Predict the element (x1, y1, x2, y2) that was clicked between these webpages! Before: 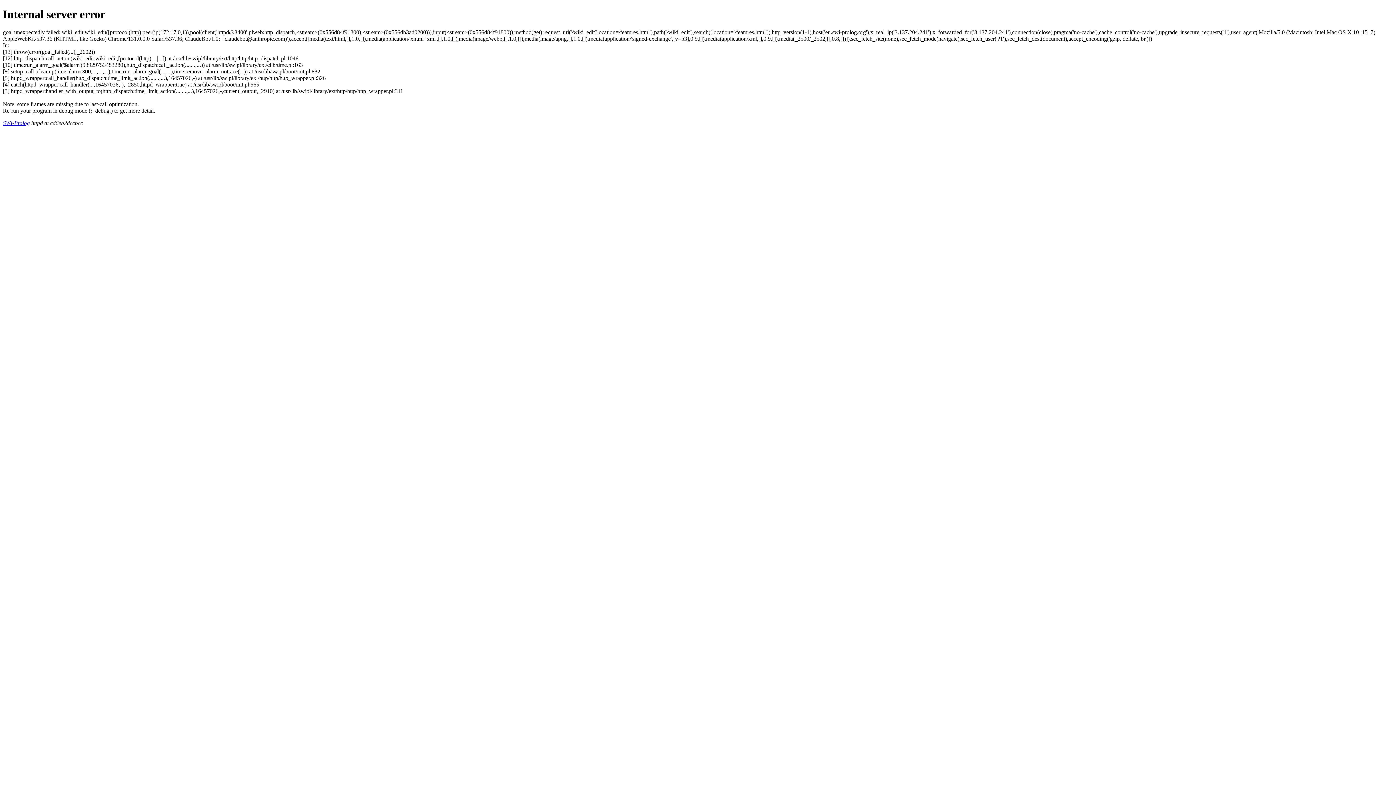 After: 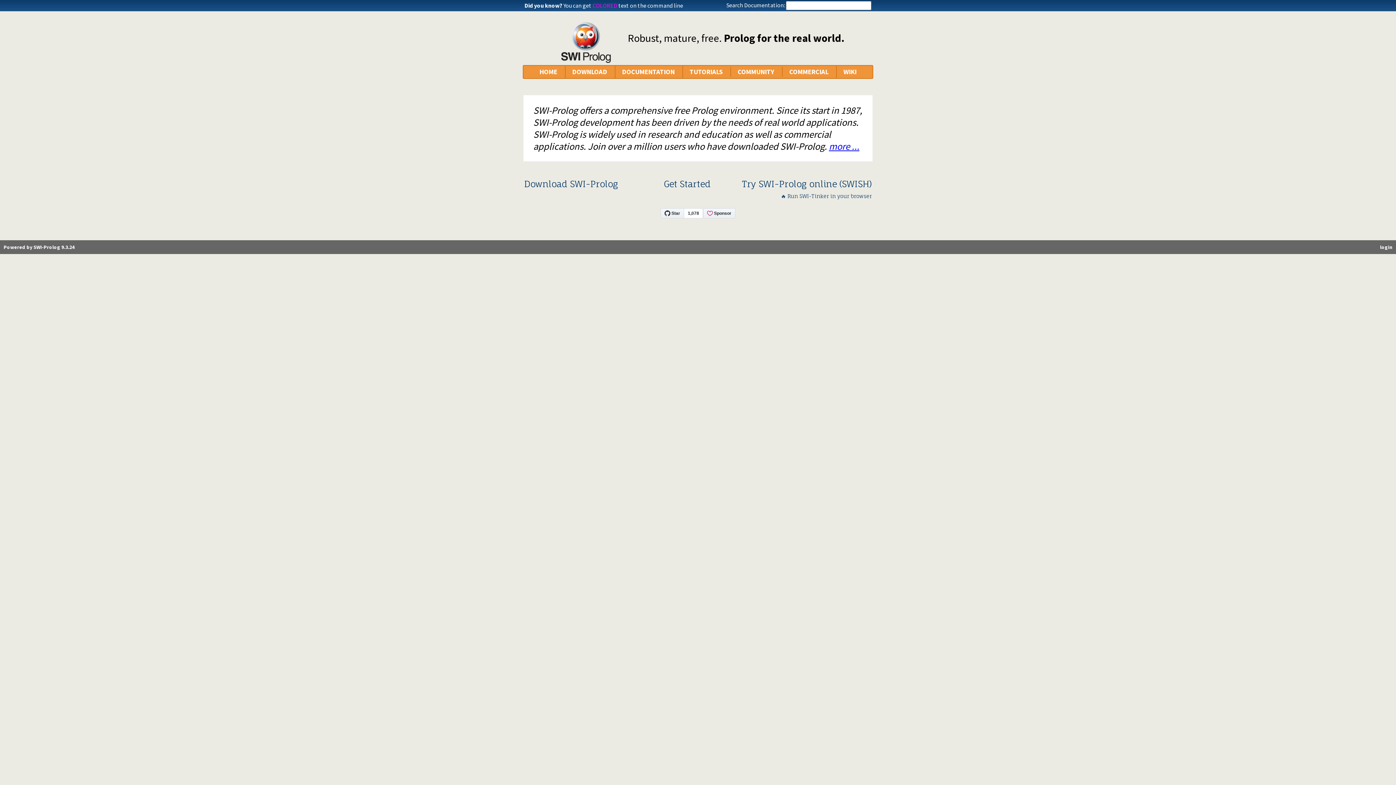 Action: bbox: (2, 119, 29, 126) label: SWI-Prolog